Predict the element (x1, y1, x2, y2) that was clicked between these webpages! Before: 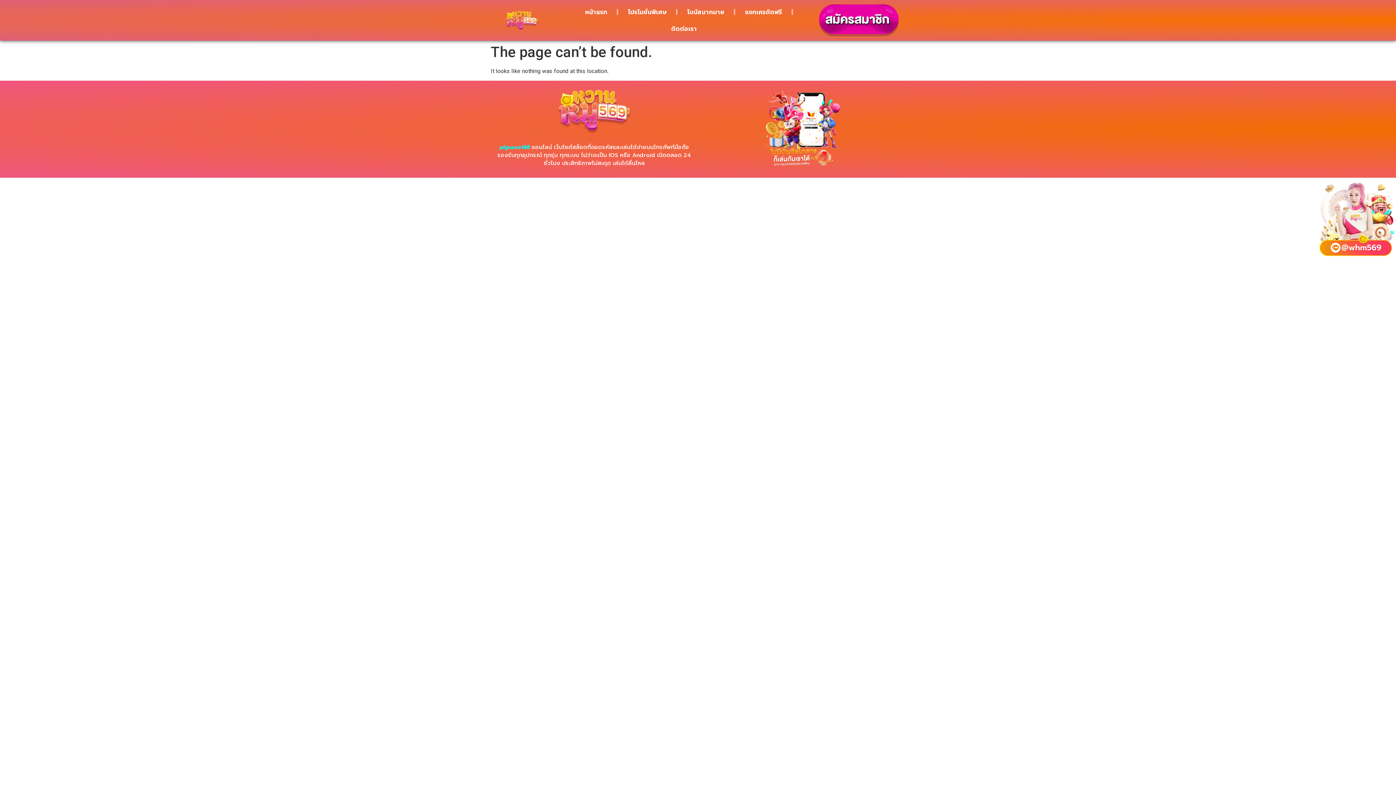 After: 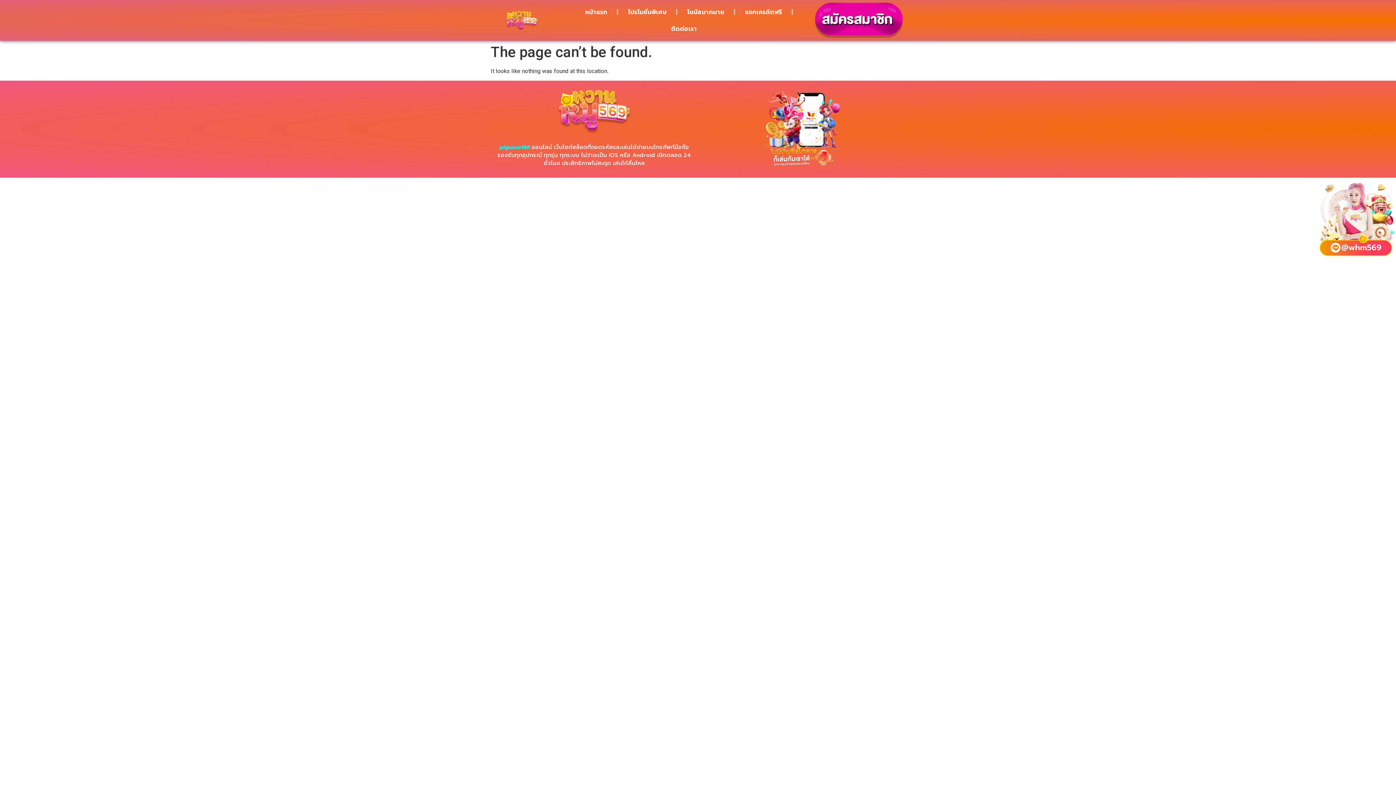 Action: bbox: (819, 4, 899, 36)